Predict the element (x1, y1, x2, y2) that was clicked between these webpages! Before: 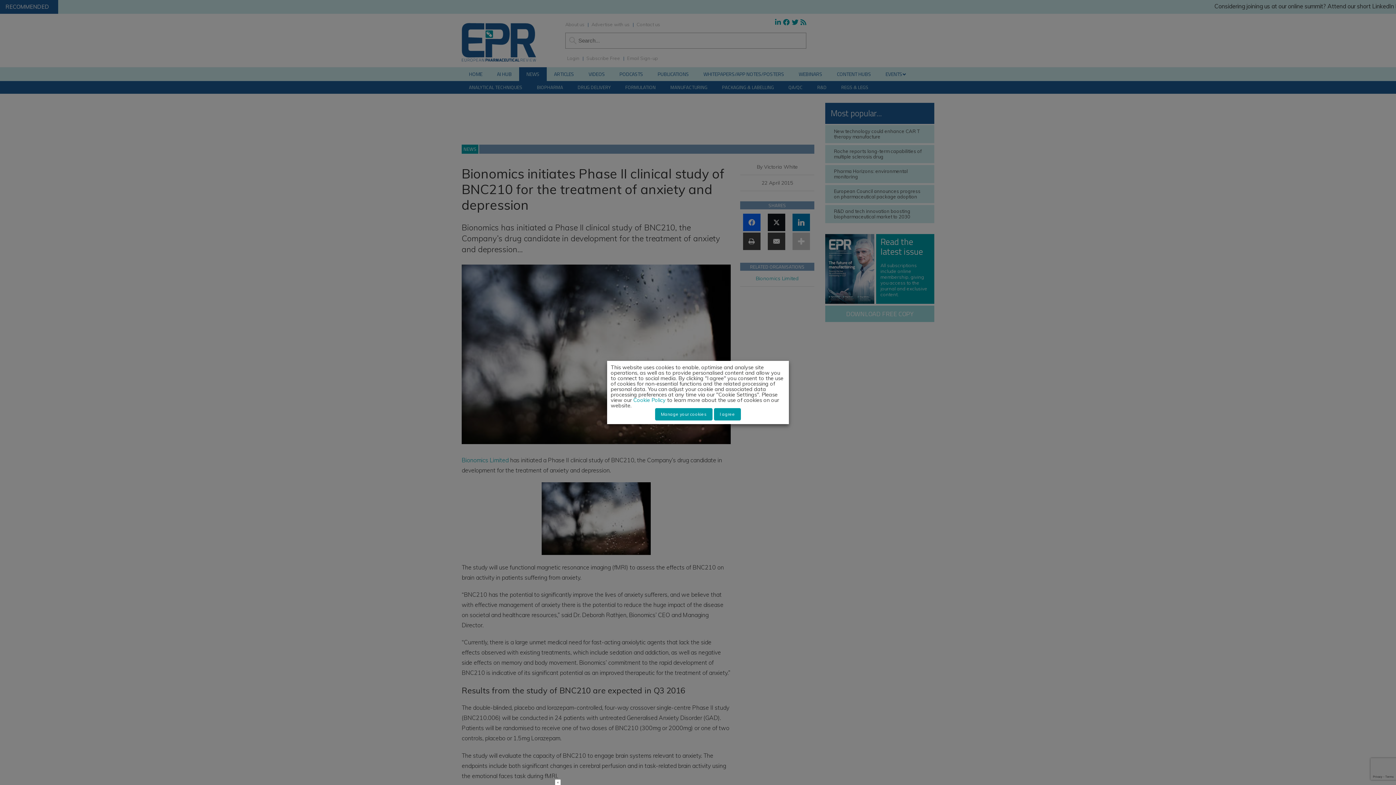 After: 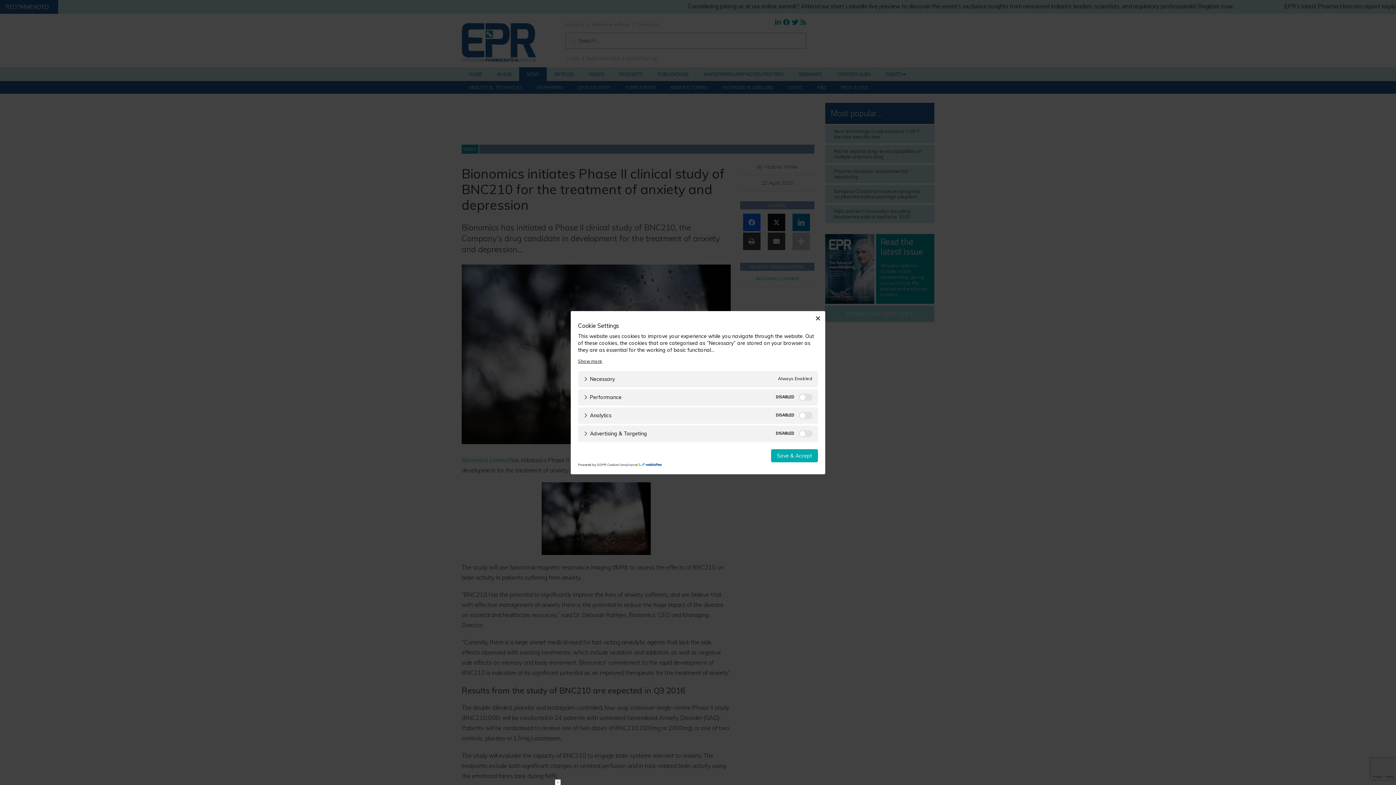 Action: bbox: (655, 408, 712, 420) label: Manage your cookies